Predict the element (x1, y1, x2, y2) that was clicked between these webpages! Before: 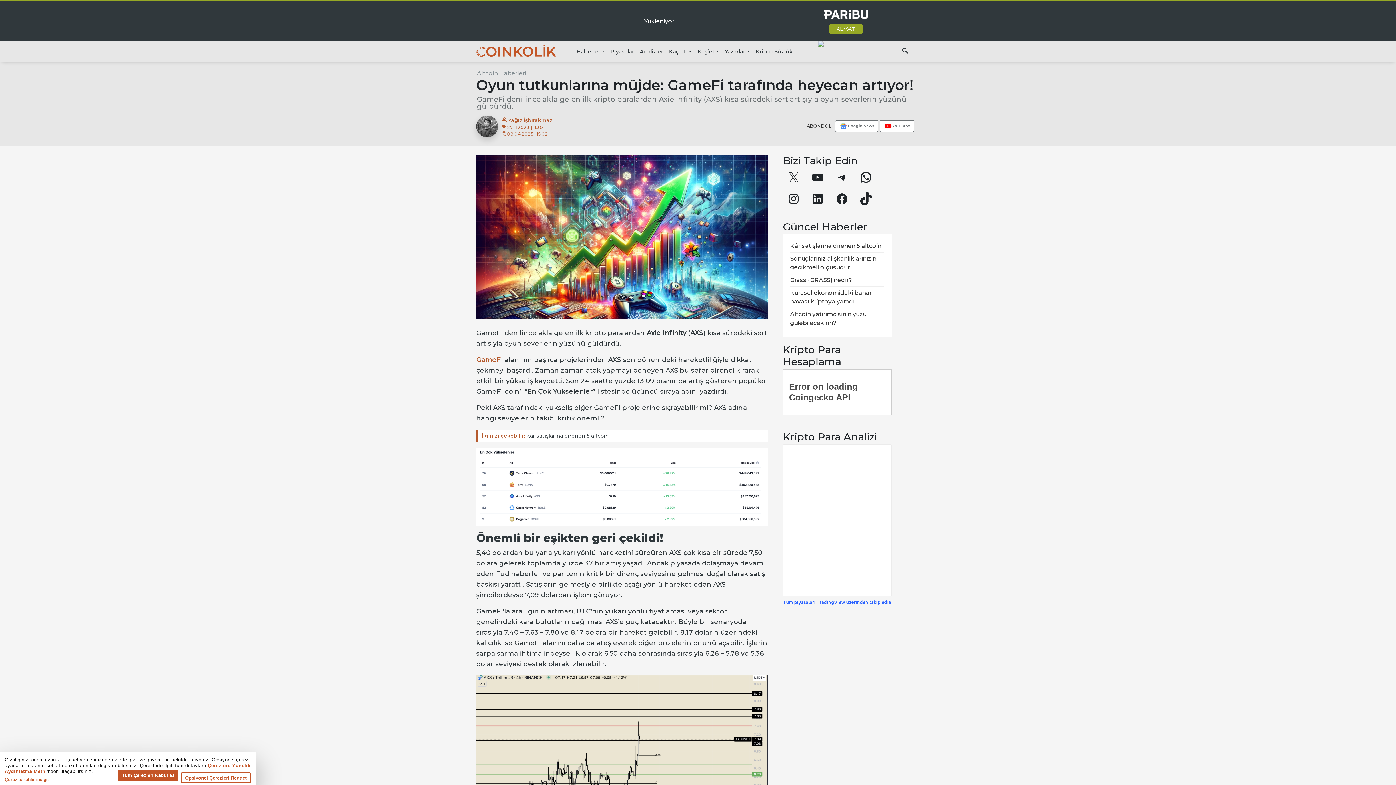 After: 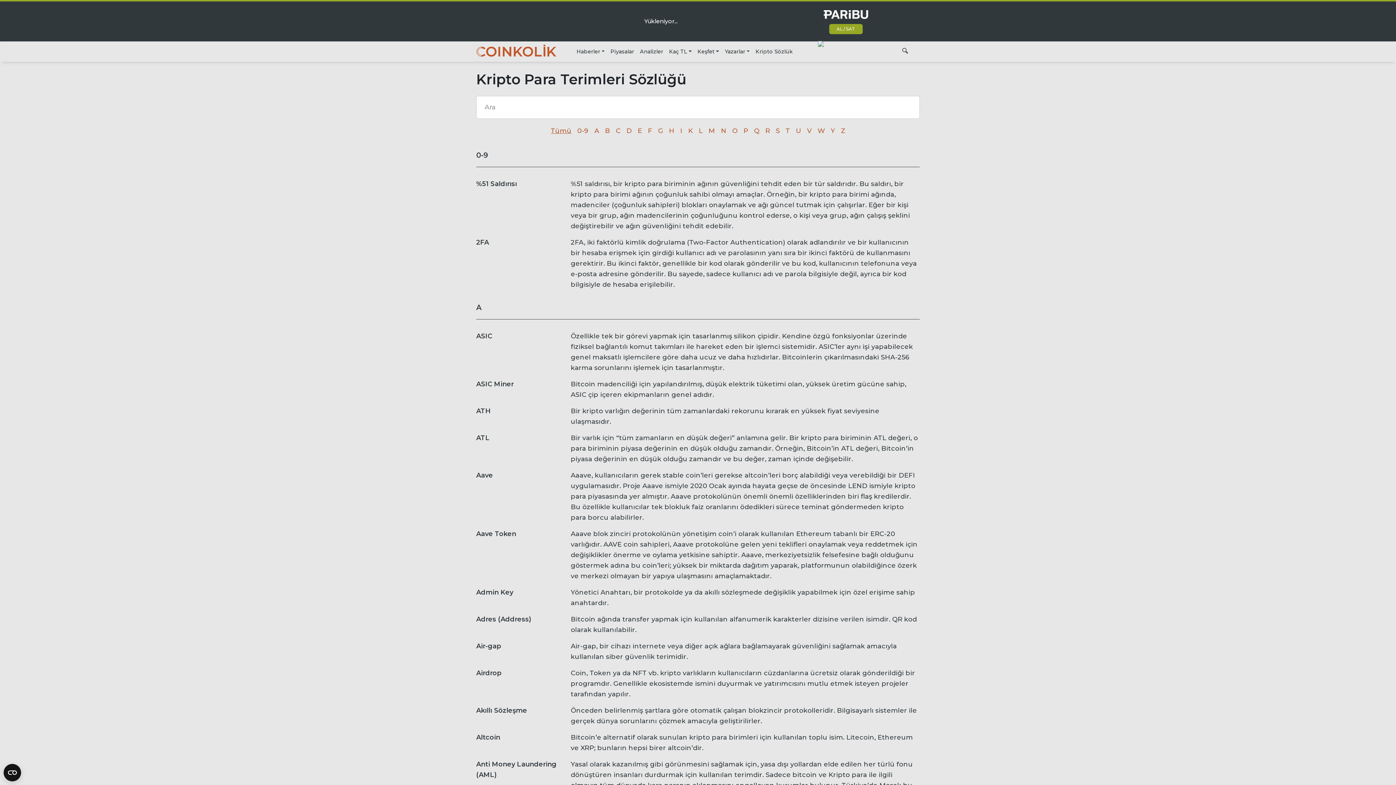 Action: label: Kripto Sözlük bbox: (752, 44, 795, 58)